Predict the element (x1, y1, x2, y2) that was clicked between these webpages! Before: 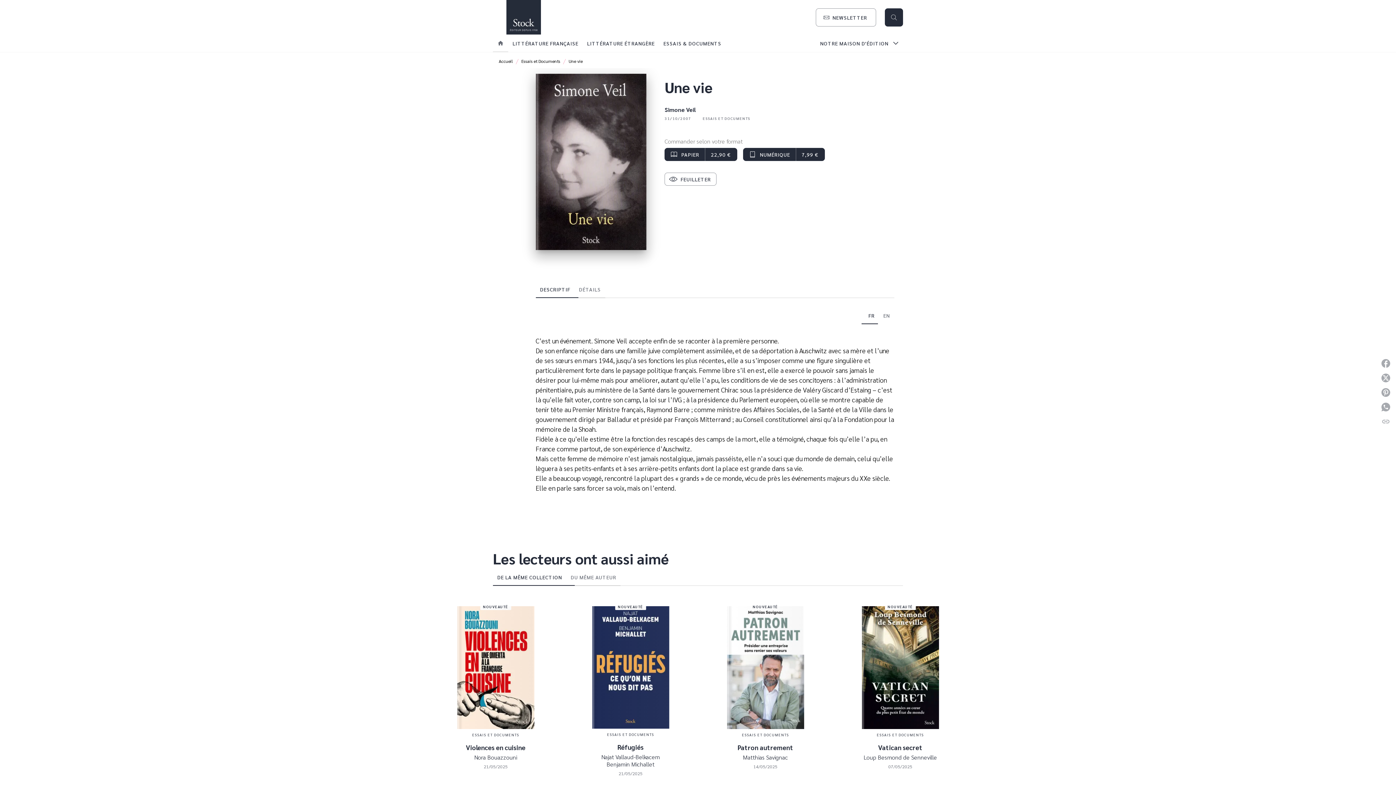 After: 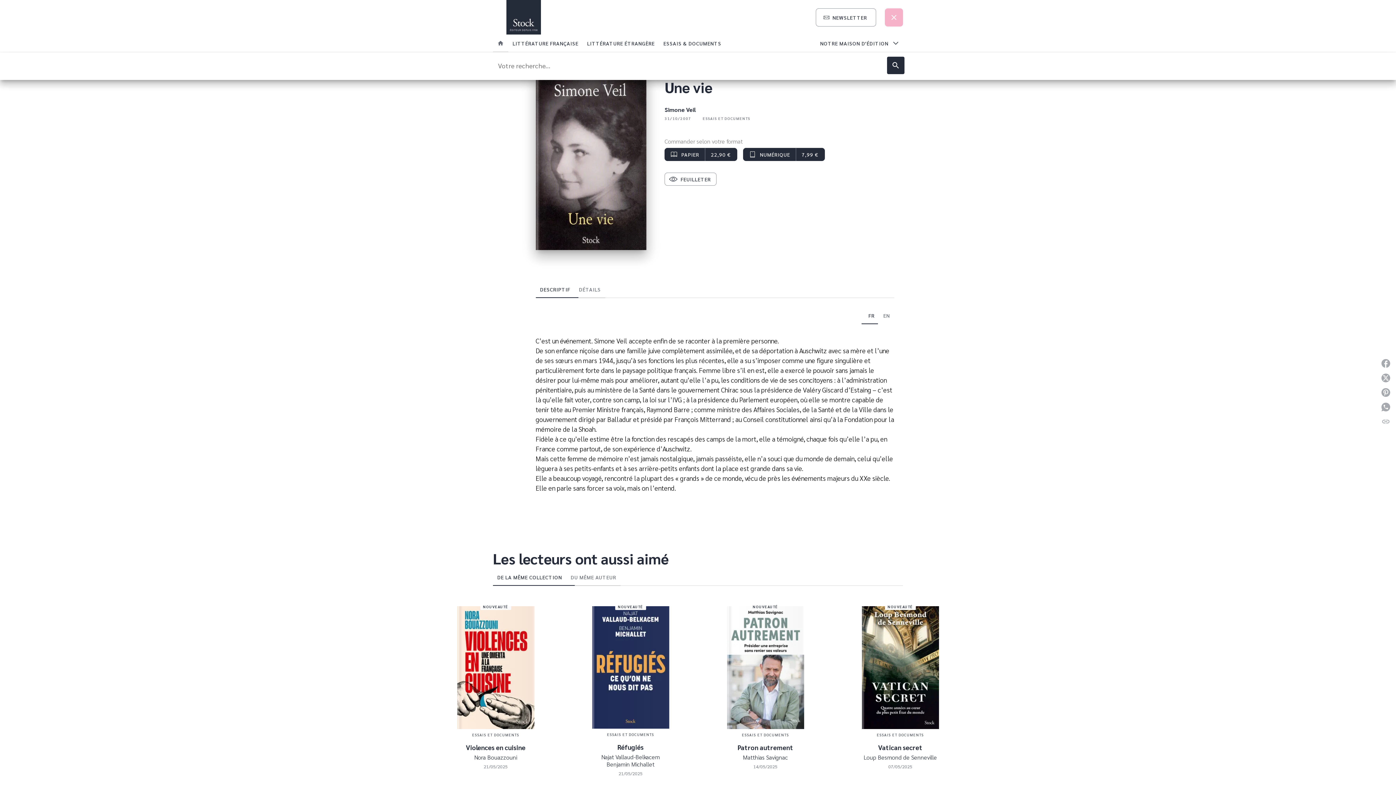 Action: label: Recherche bbox: (885, 8, 903, 26)